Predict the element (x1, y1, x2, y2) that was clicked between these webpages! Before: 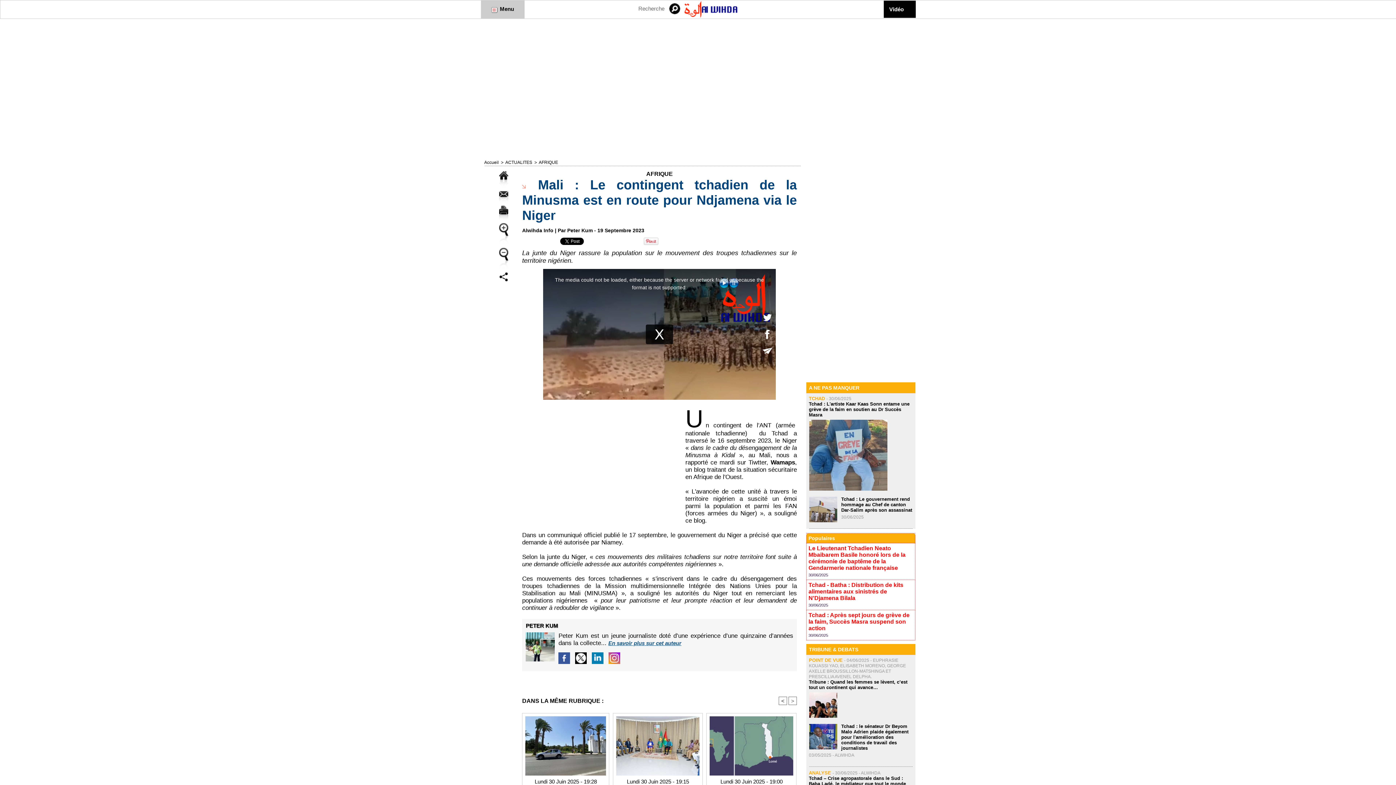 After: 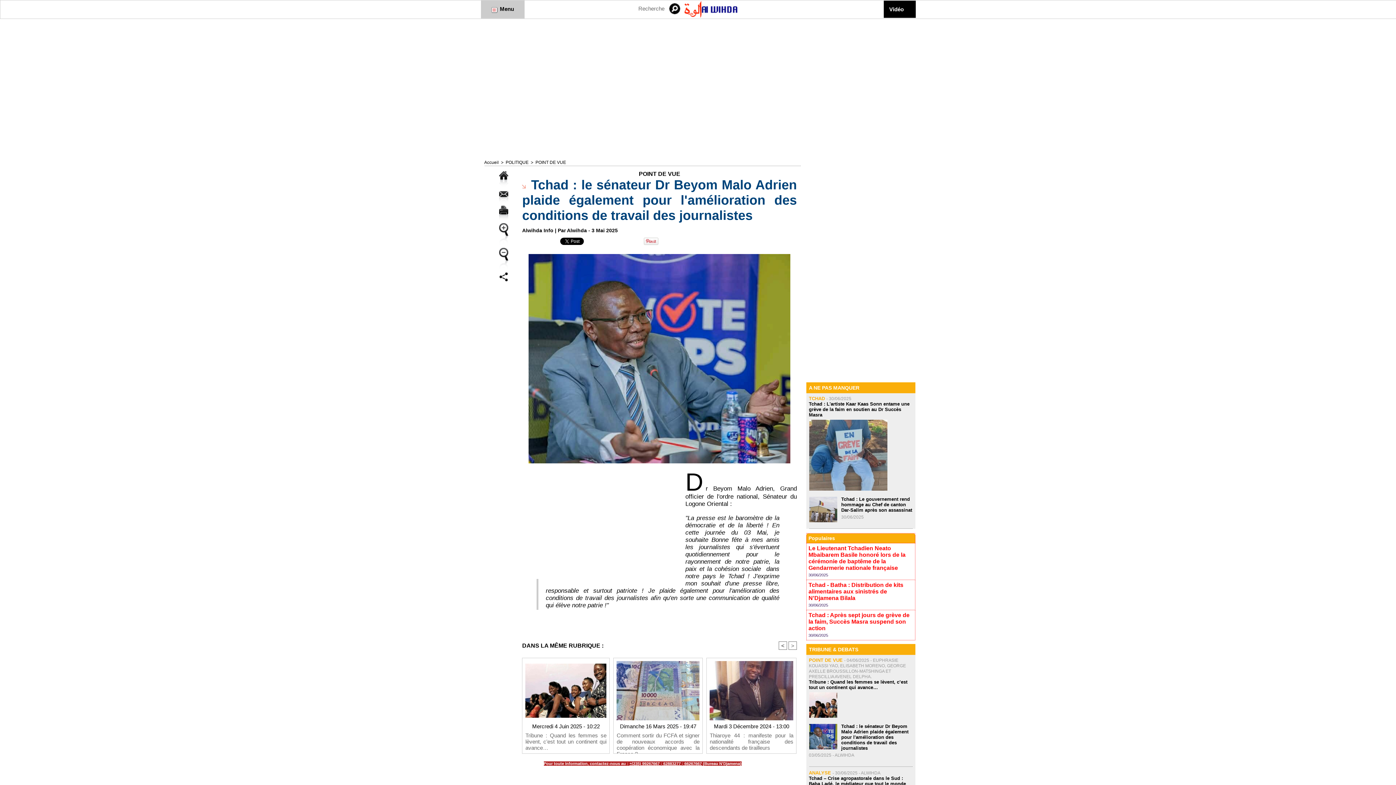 Action: bbox: (841, 724, 908, 751) label: Tchad : le sénateur Dr Beyom Malo Adrien plaide également pour l'amélioration des conditions de travail des journalistes